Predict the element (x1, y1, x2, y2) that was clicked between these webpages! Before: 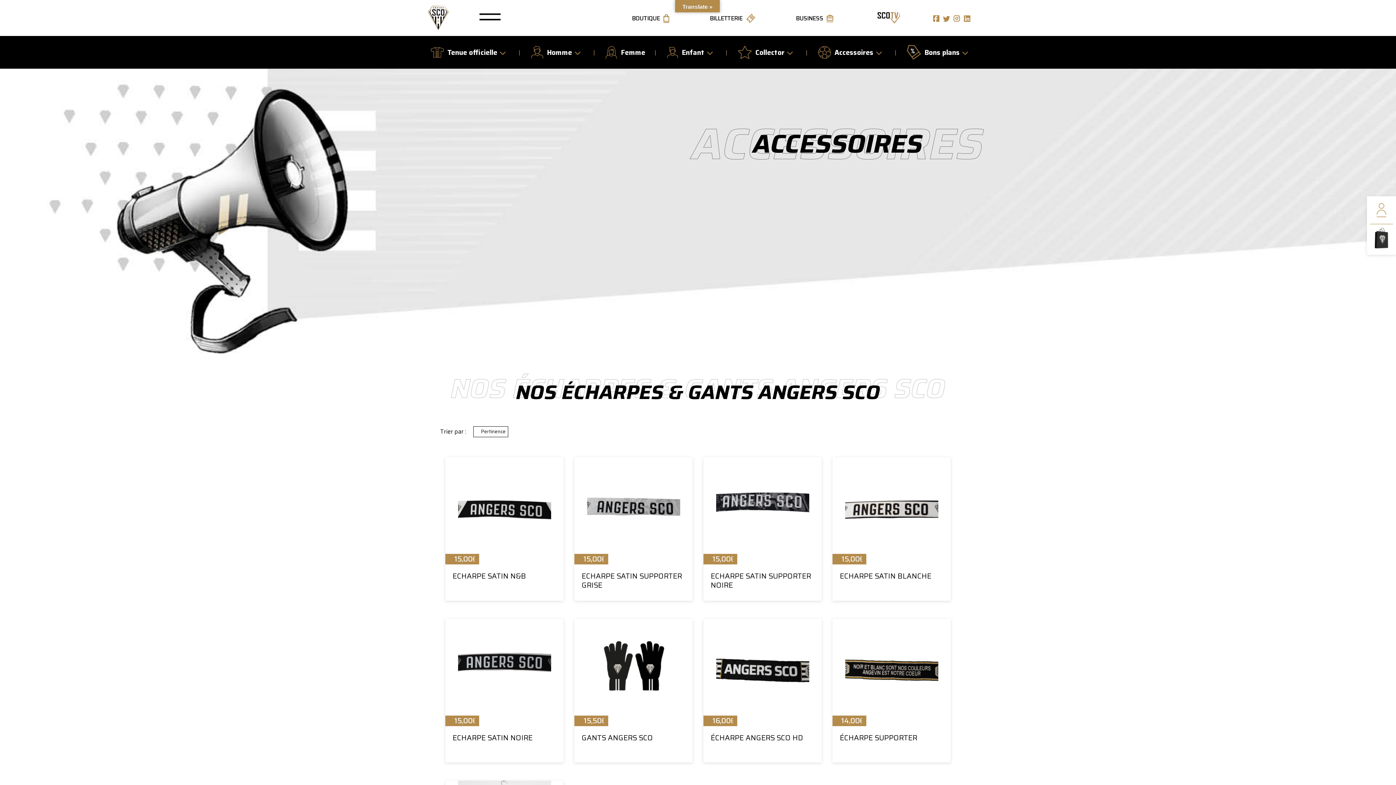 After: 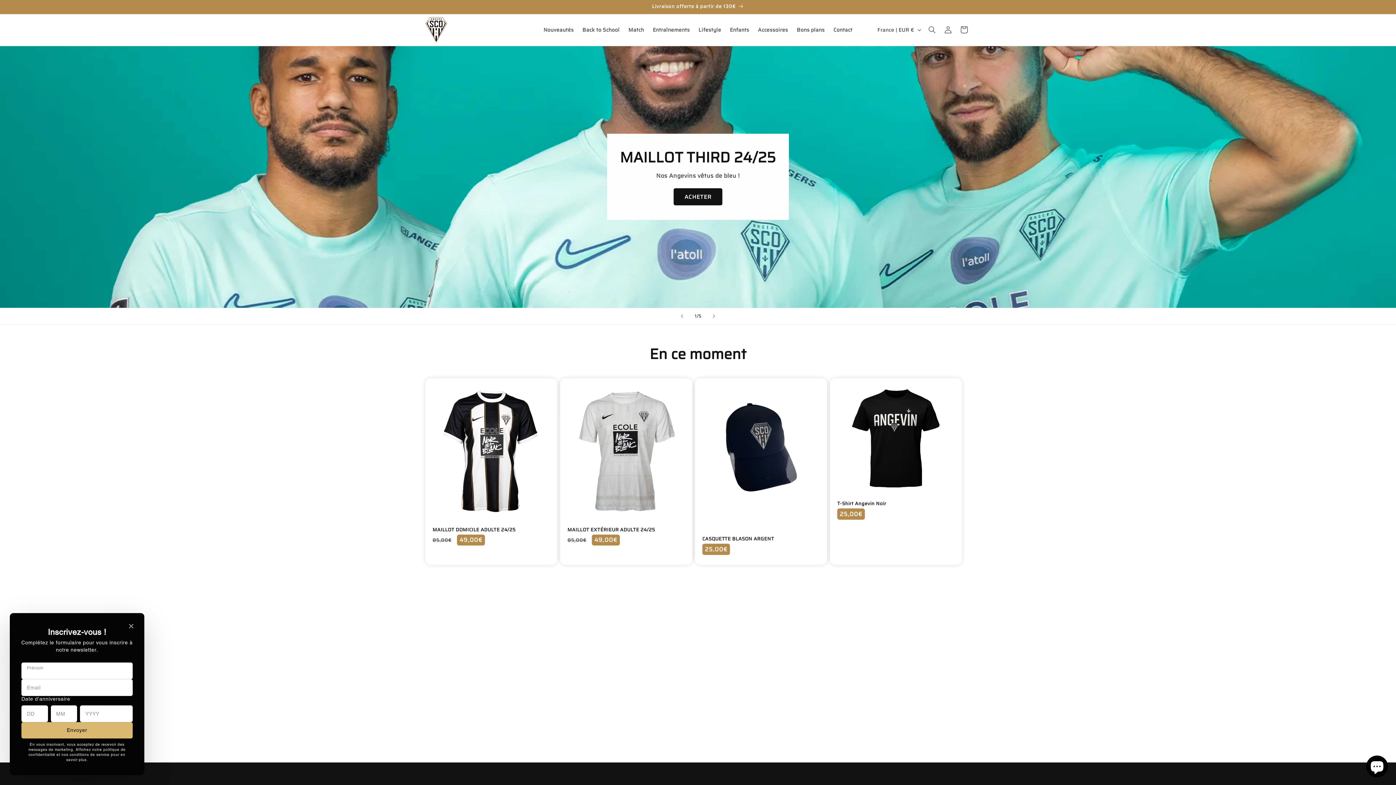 Action: bbox: (445, 457, 563, 601) label: 15,00€

ECHARPE SATIN N&B